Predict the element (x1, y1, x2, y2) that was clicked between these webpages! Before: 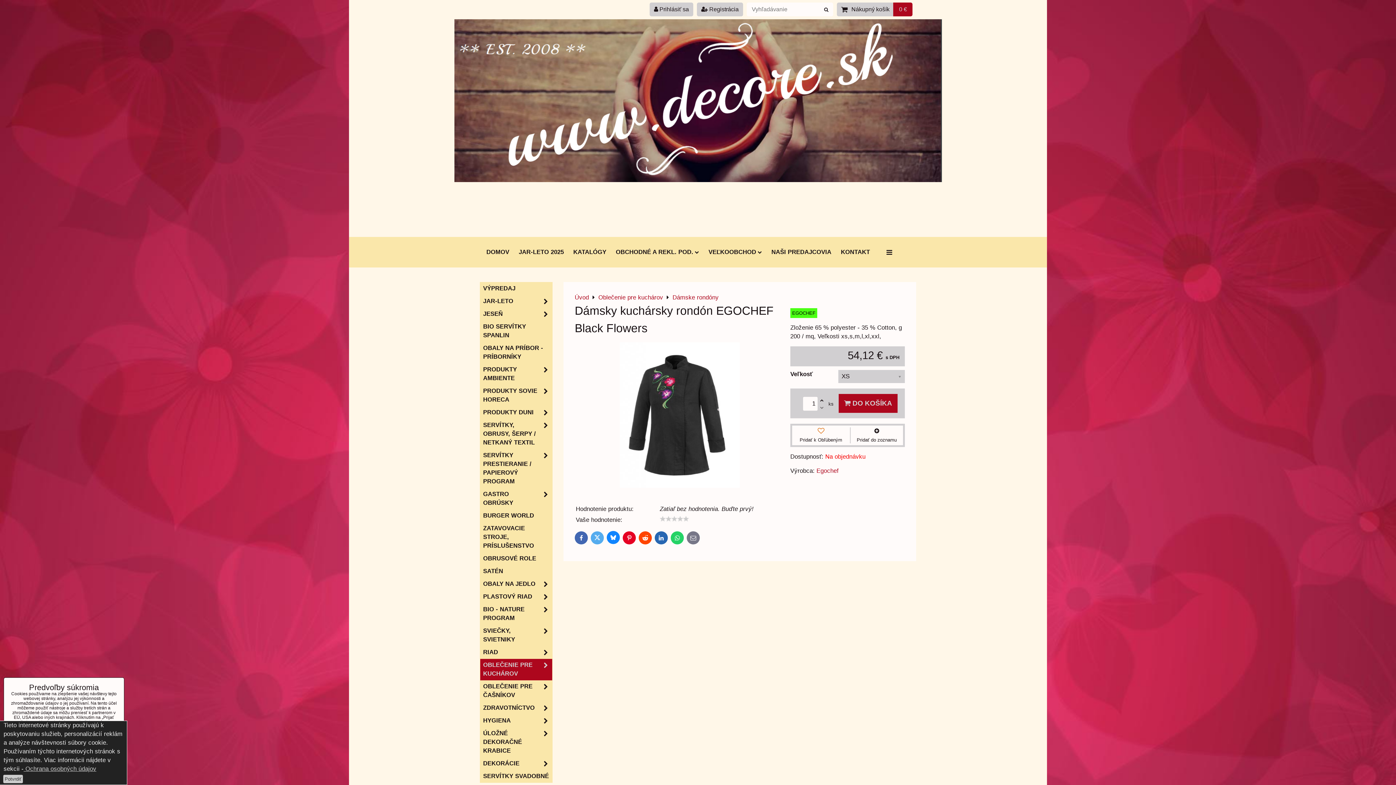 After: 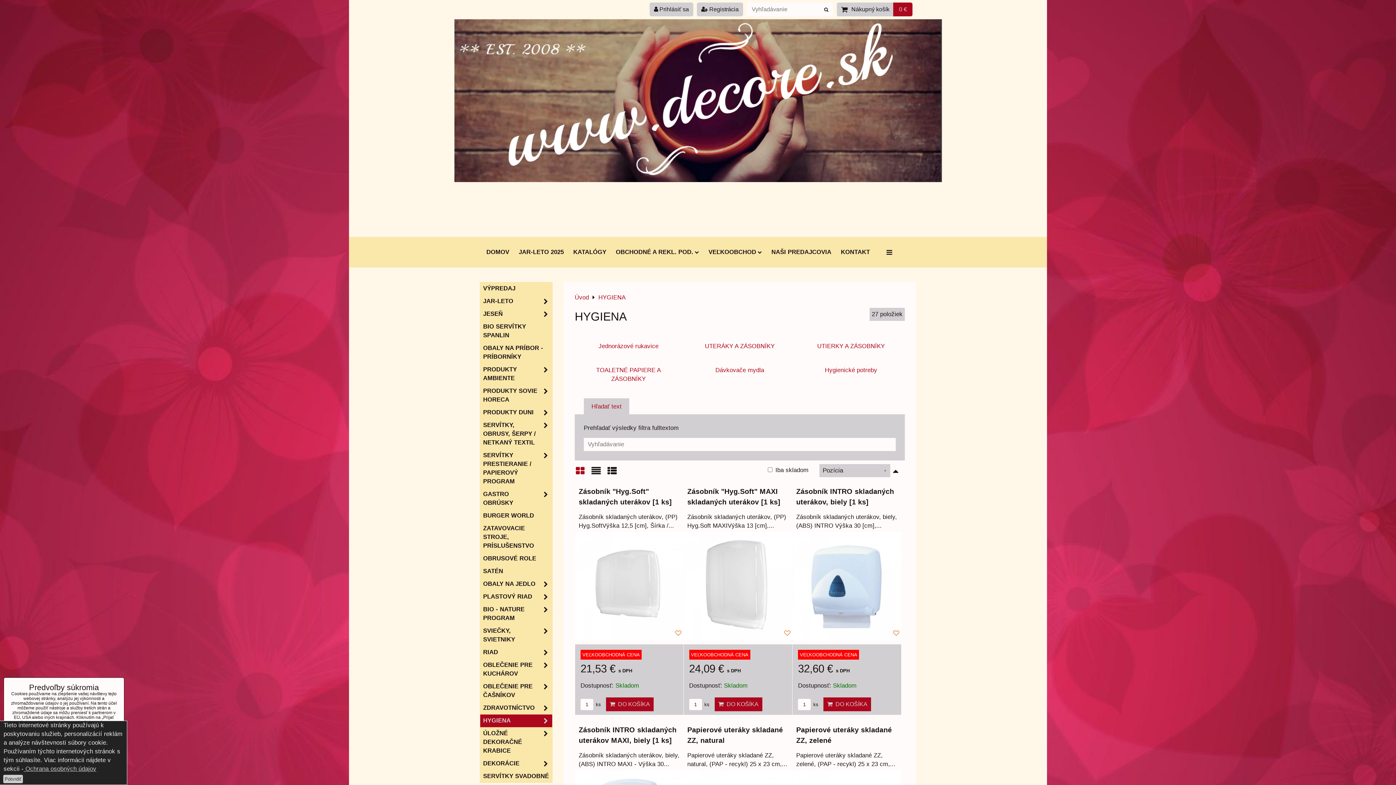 Action: bbox: (480, 714, 552, 727) label: HYGIENA